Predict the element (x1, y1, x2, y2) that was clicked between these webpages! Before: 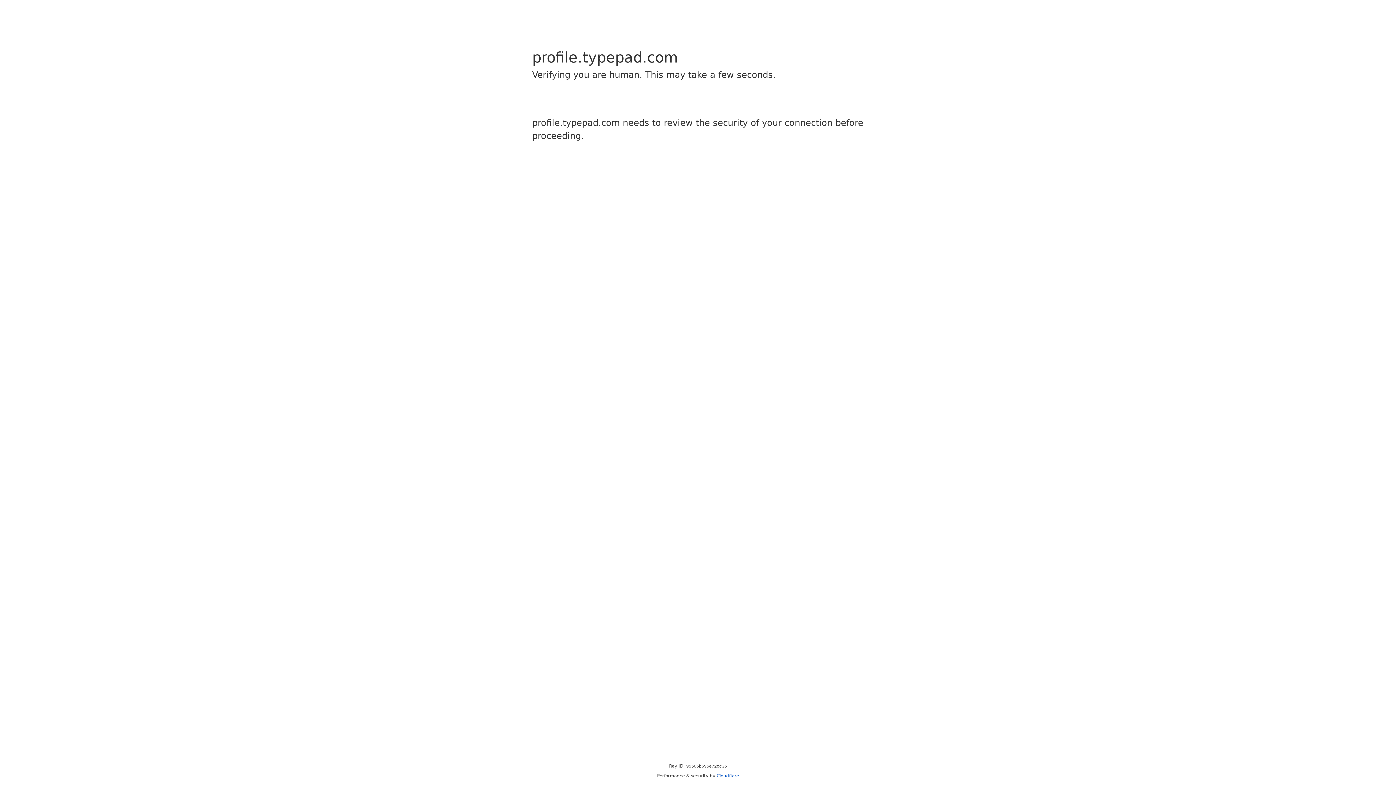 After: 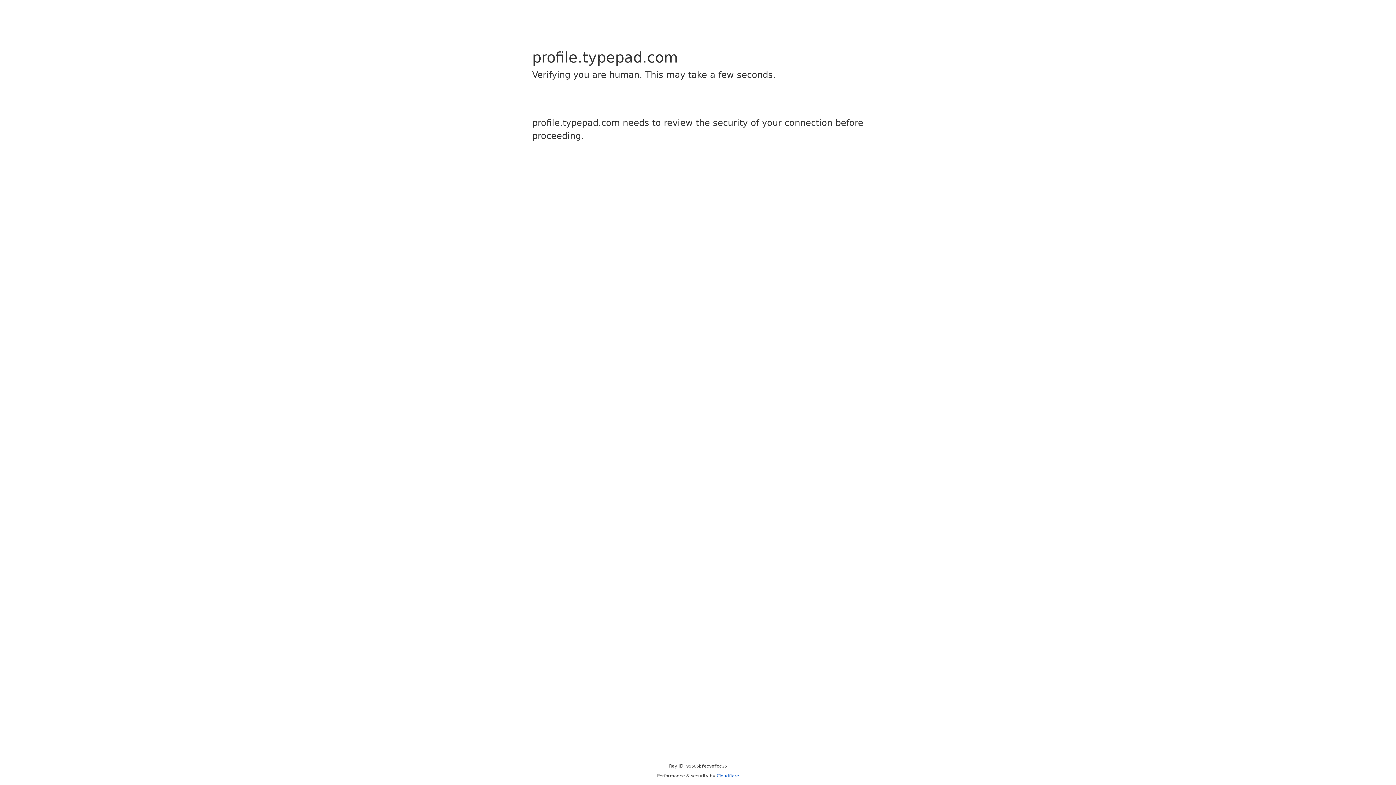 Action: bbox: (716, 773, 739, 778) label: Cloudflare